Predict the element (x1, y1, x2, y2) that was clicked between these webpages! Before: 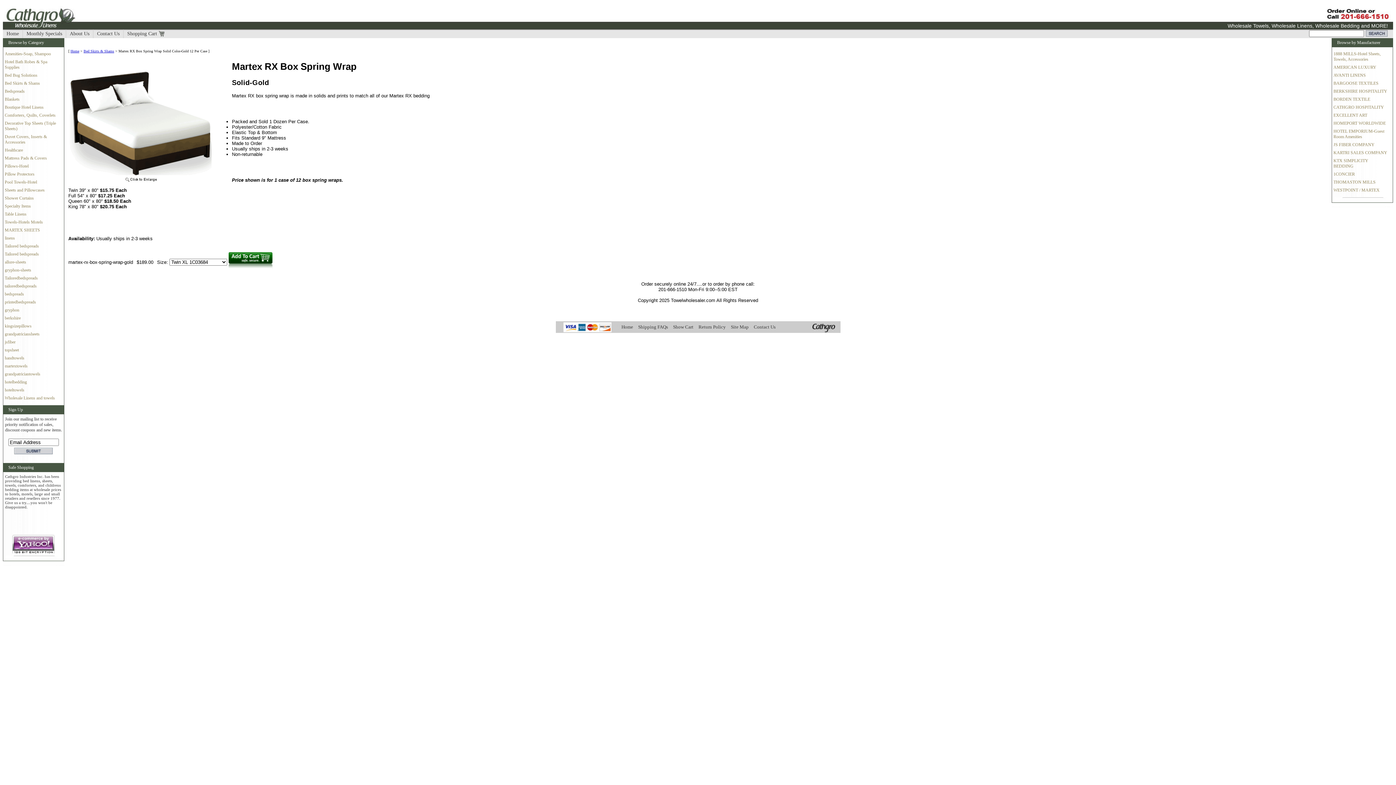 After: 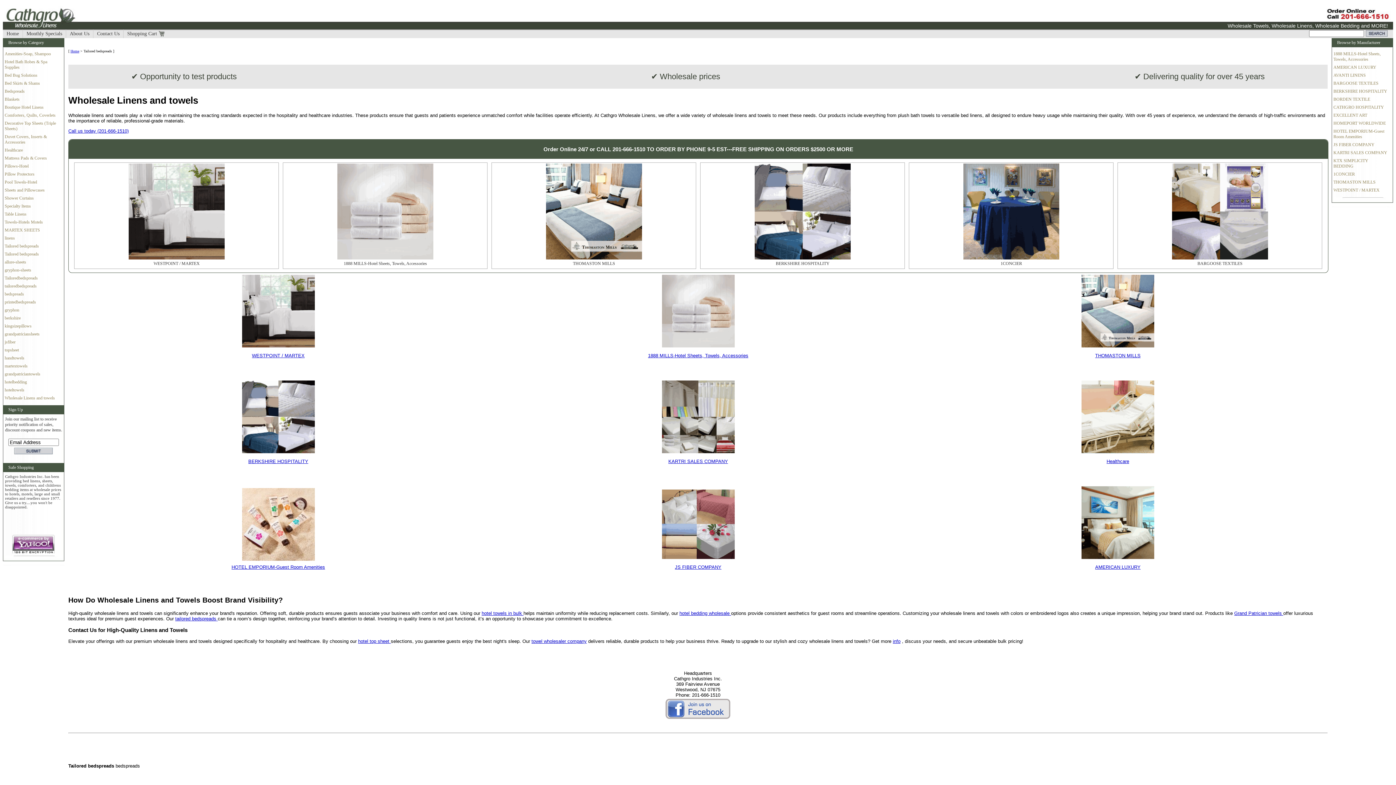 Action: bbox: (4, 243, 38, 248) label: Tailored bedspreads